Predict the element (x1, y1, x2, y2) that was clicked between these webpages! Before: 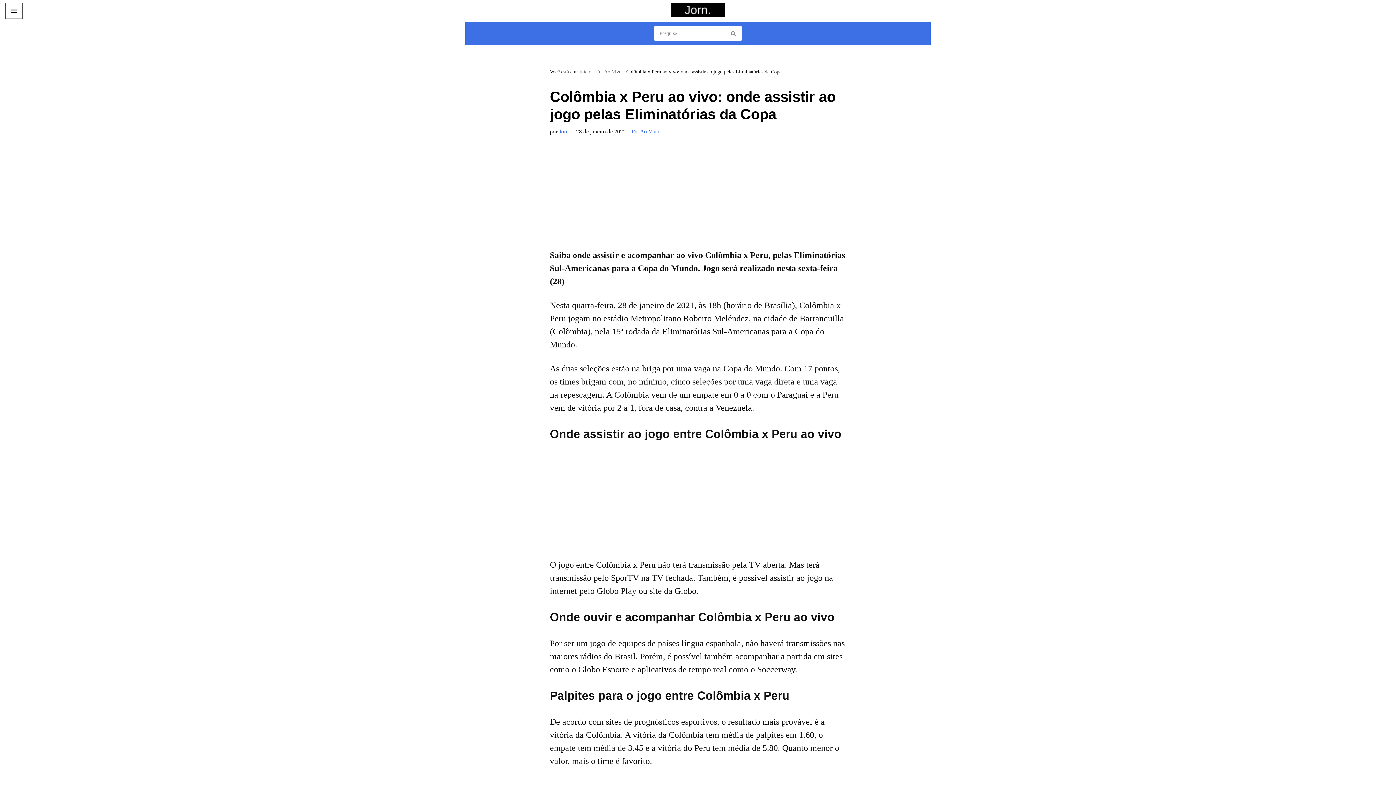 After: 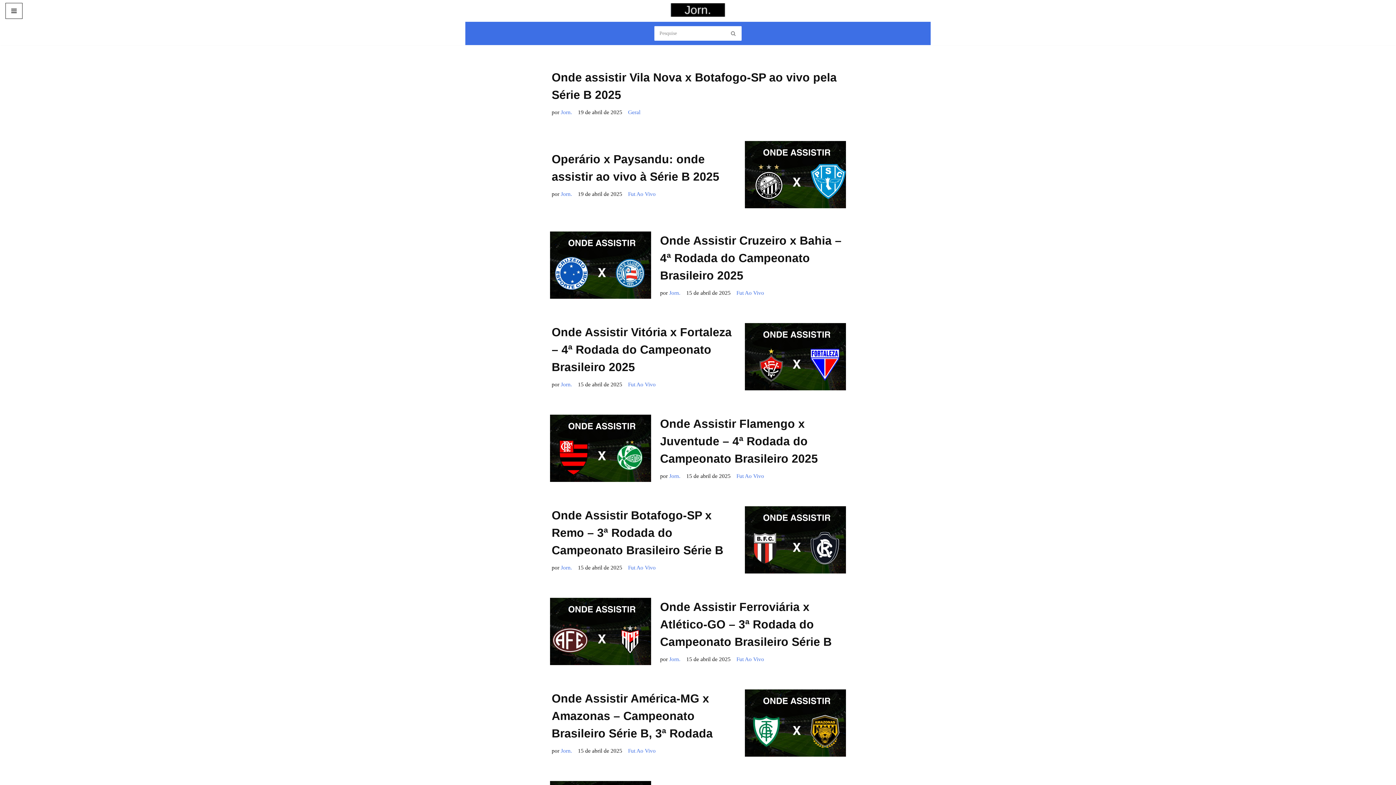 Action: bbox: (670, 3, 725, 16) label: Jorn. Revista eletrônica de informação, variedades e esportes